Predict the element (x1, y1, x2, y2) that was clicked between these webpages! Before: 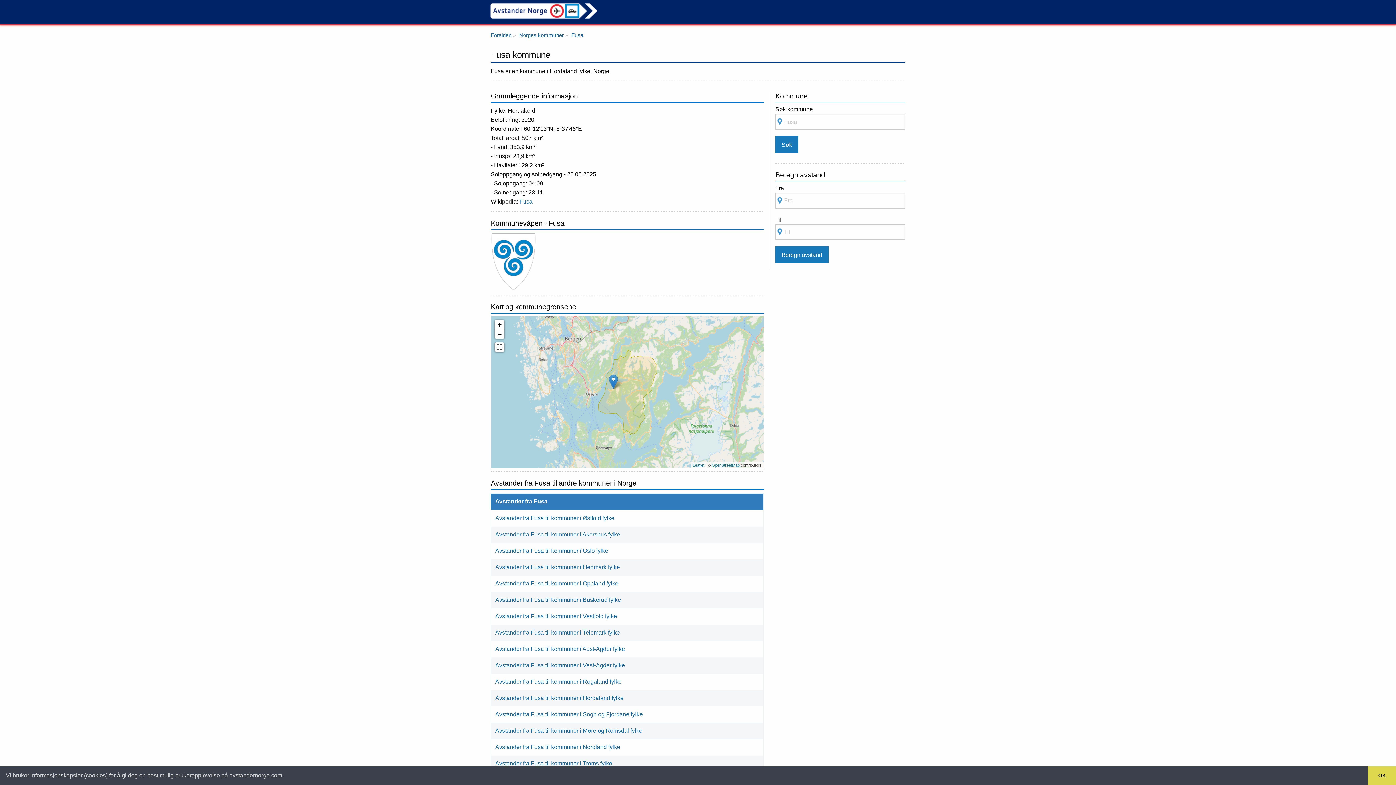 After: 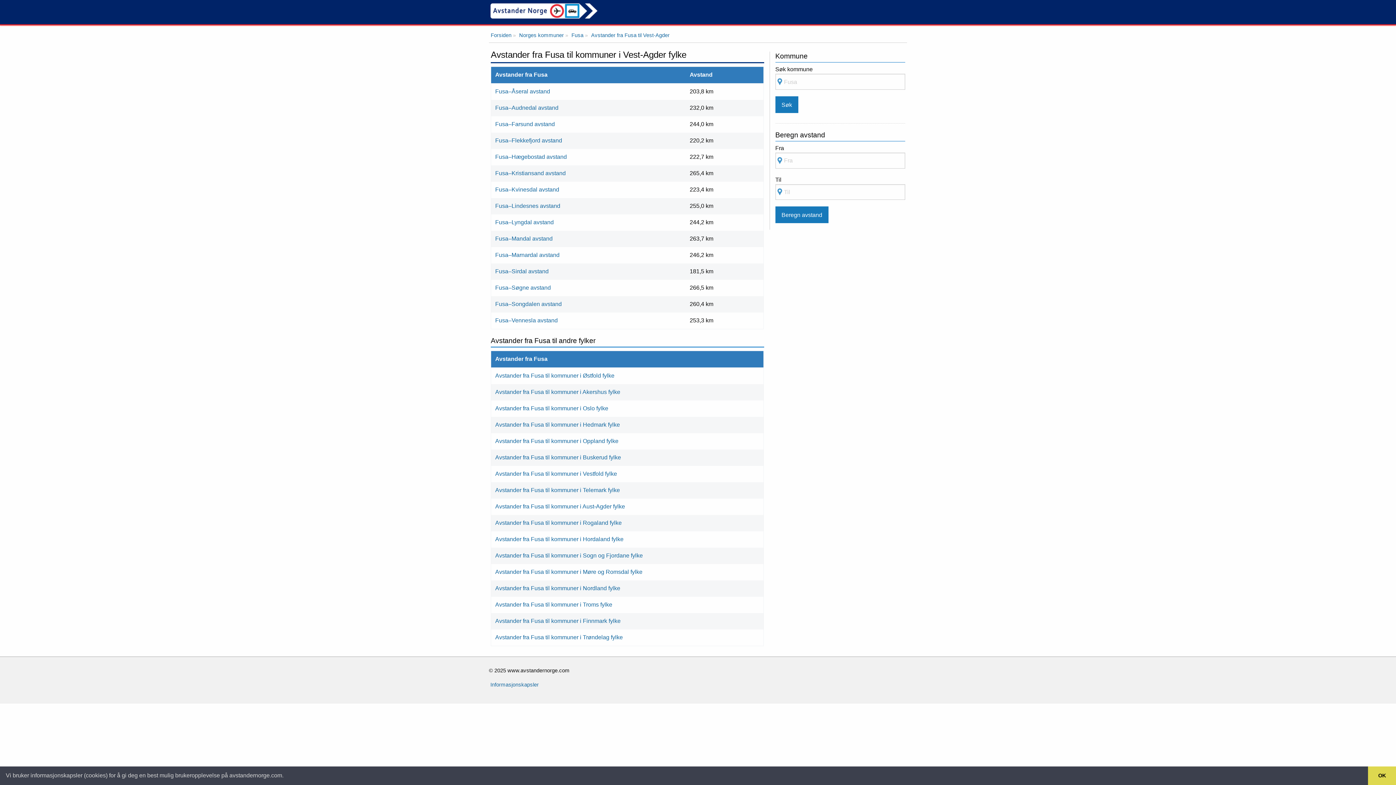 Action: bbox: (495, 662, 625, 668) label: Avstander fra Fusa til kommuner i Vest-Agder fylke